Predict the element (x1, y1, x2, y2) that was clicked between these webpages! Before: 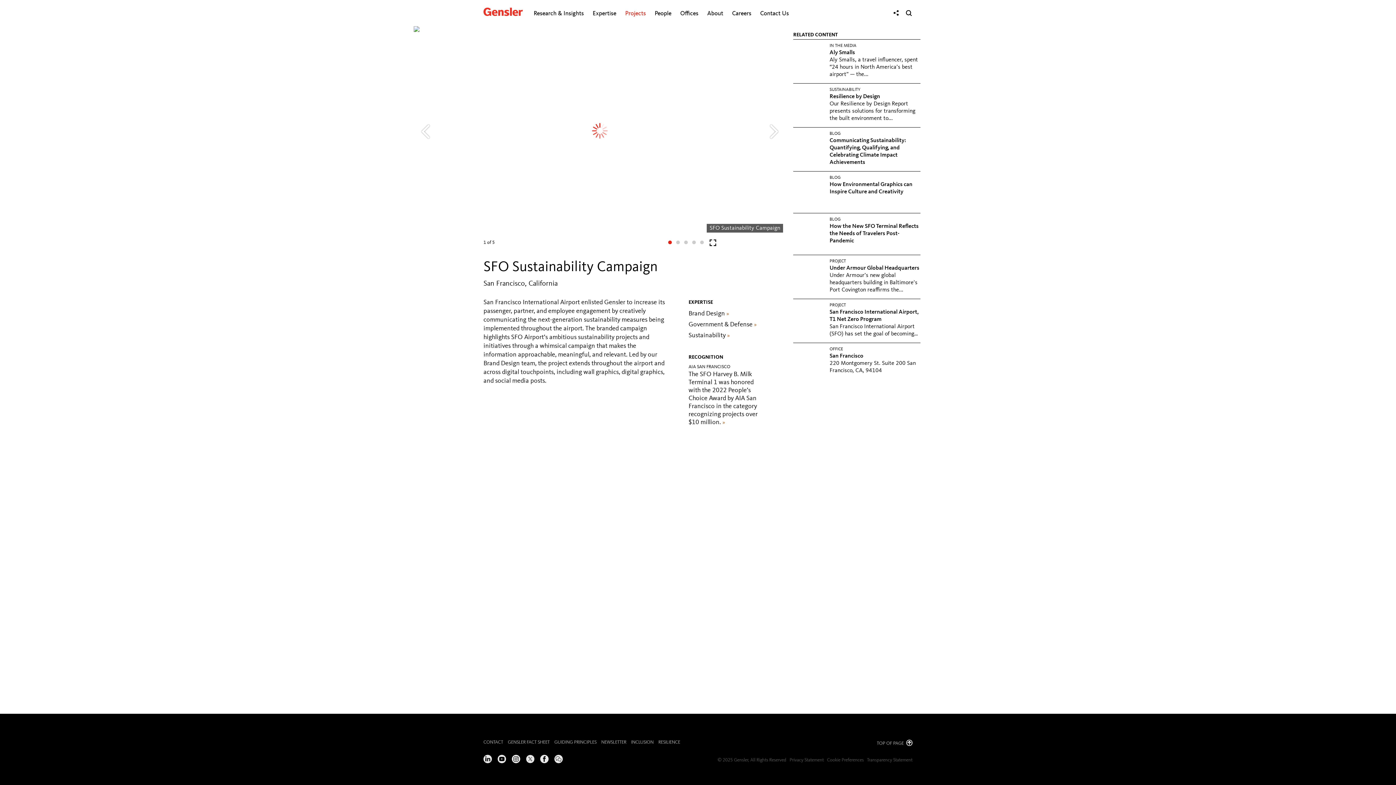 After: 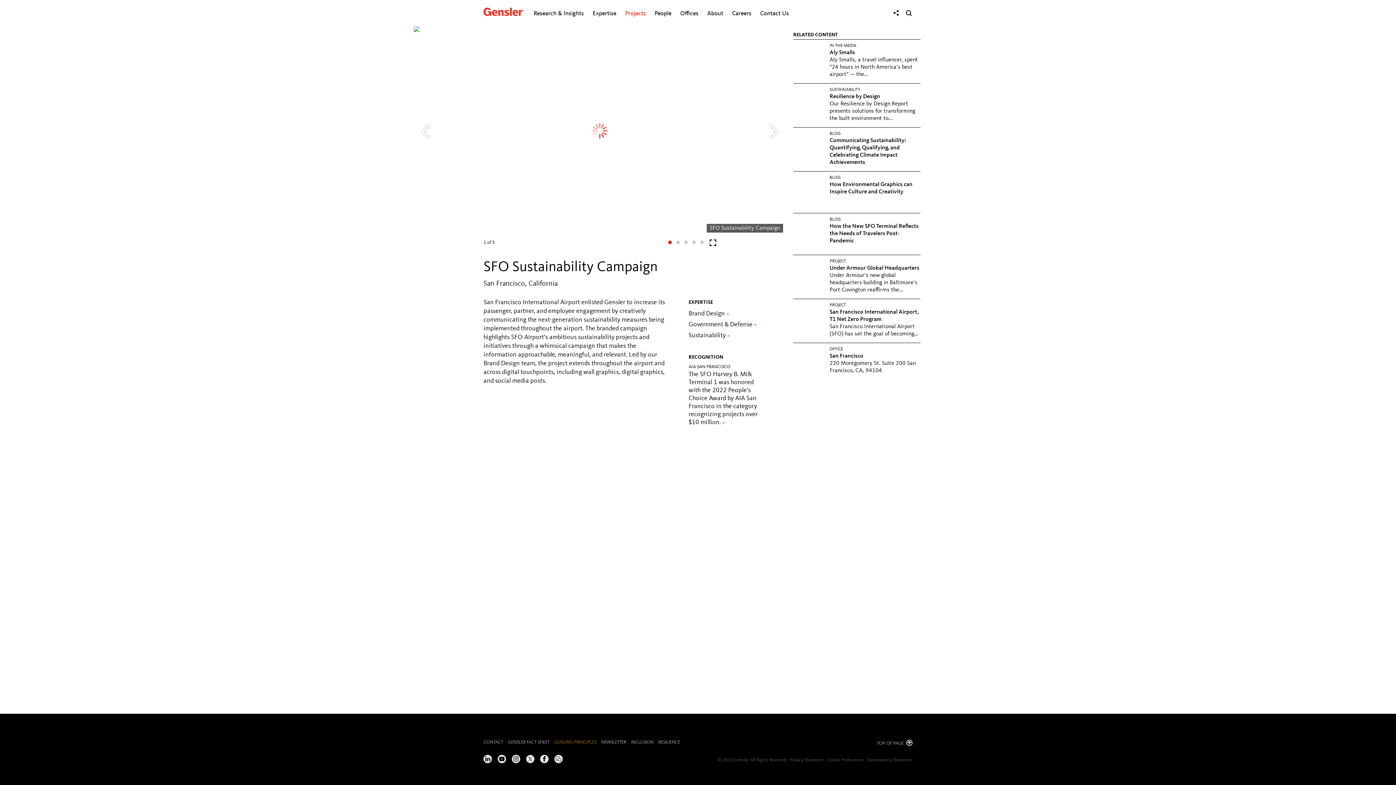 Action: label: GUIDING PRINCIPLES bbox: (554, 740, 596, 745)